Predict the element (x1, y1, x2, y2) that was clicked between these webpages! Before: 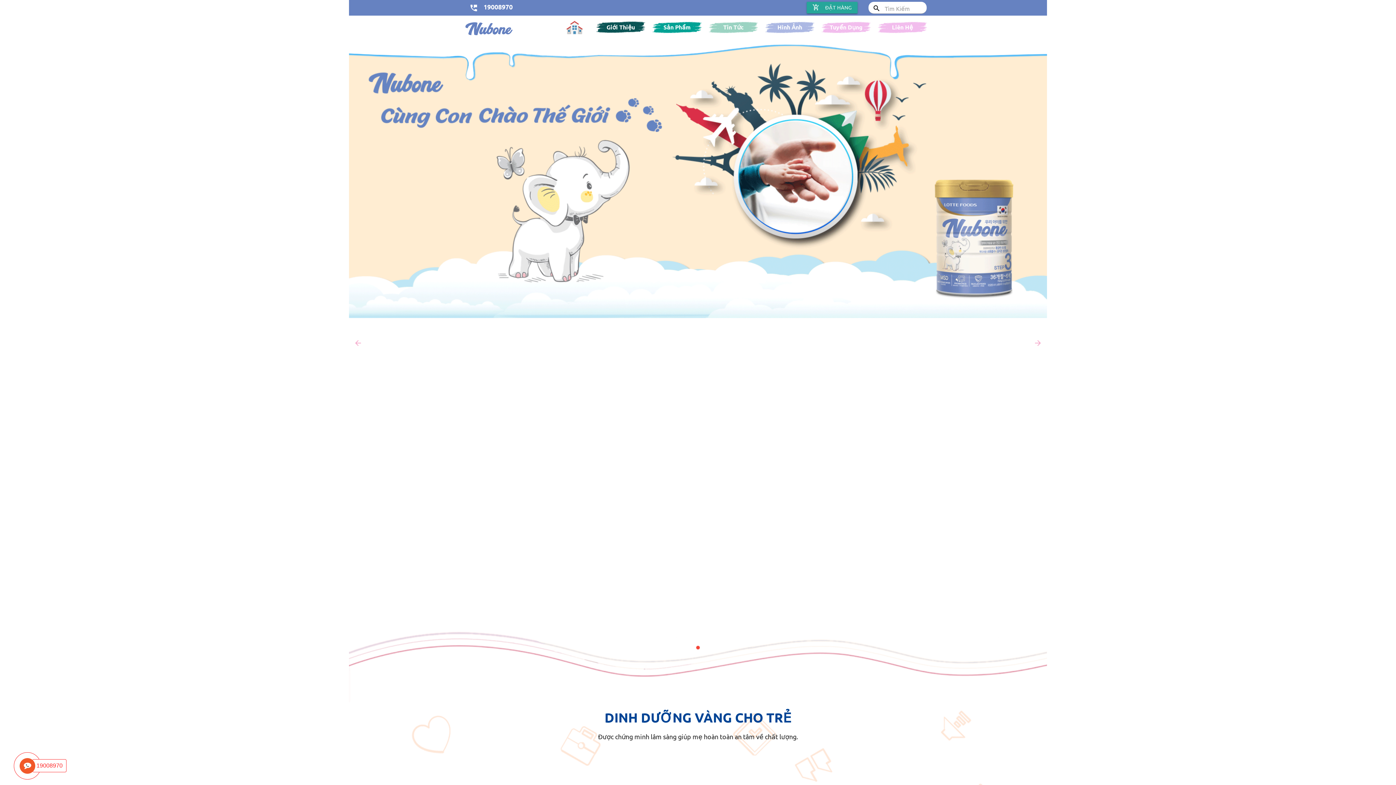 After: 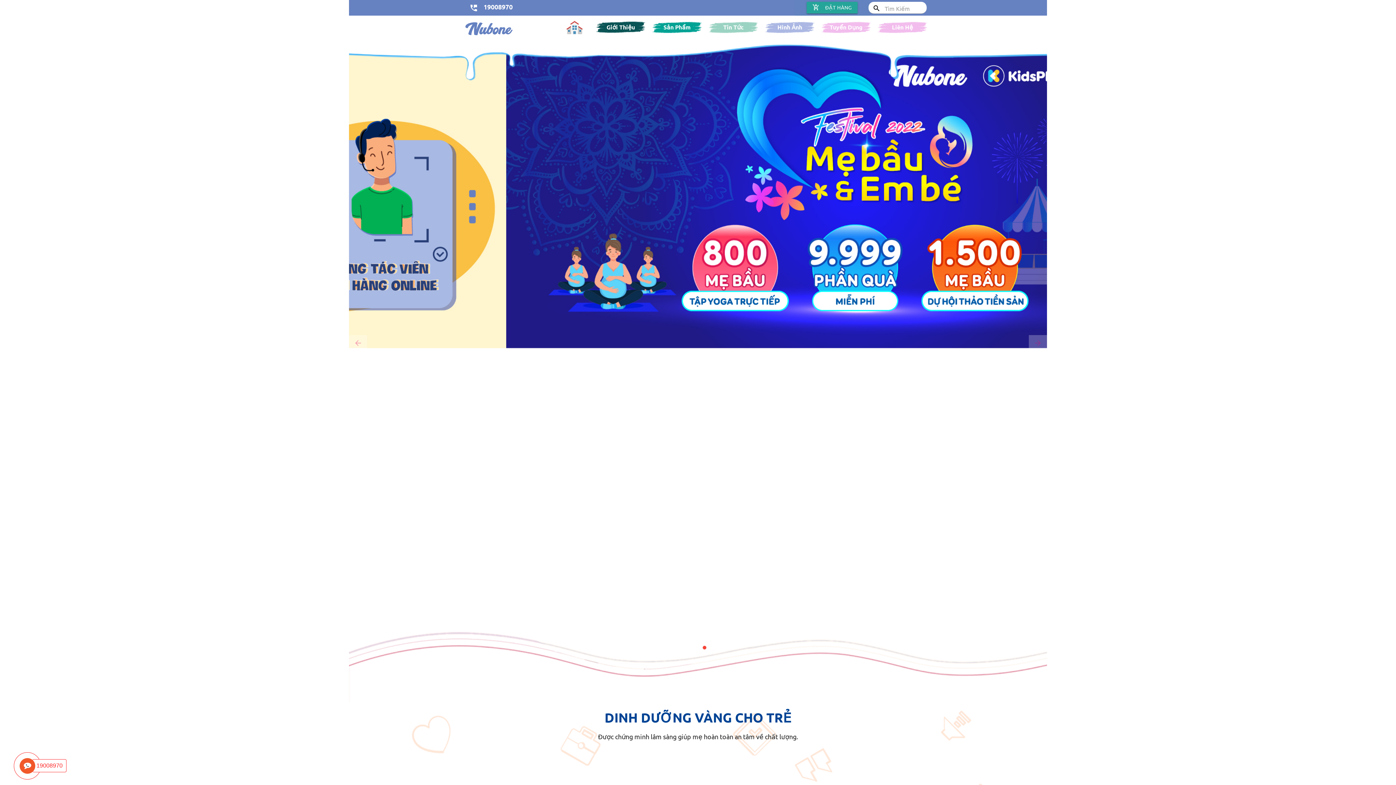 Action: bbox: (483, 4, 512, 10) label: perm_phone_msg
19008970